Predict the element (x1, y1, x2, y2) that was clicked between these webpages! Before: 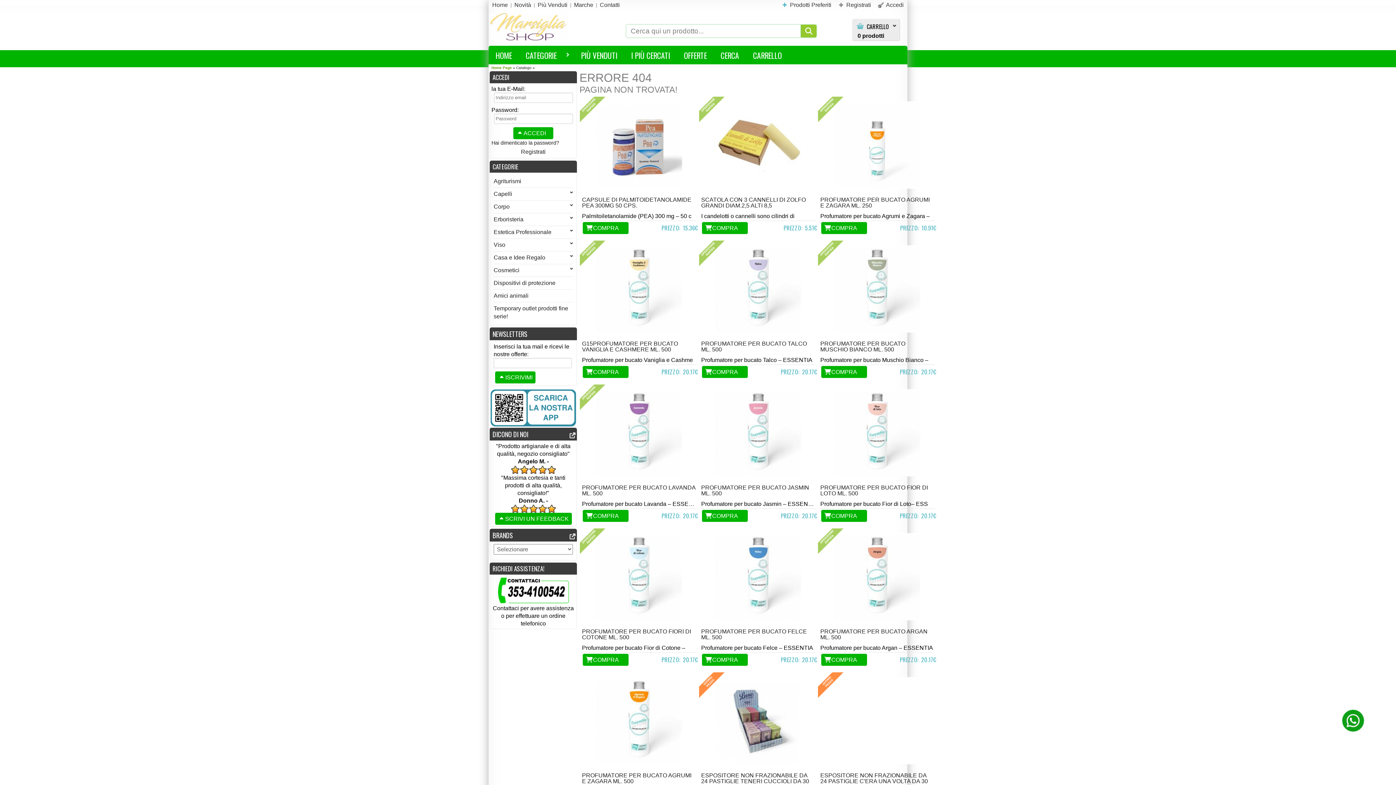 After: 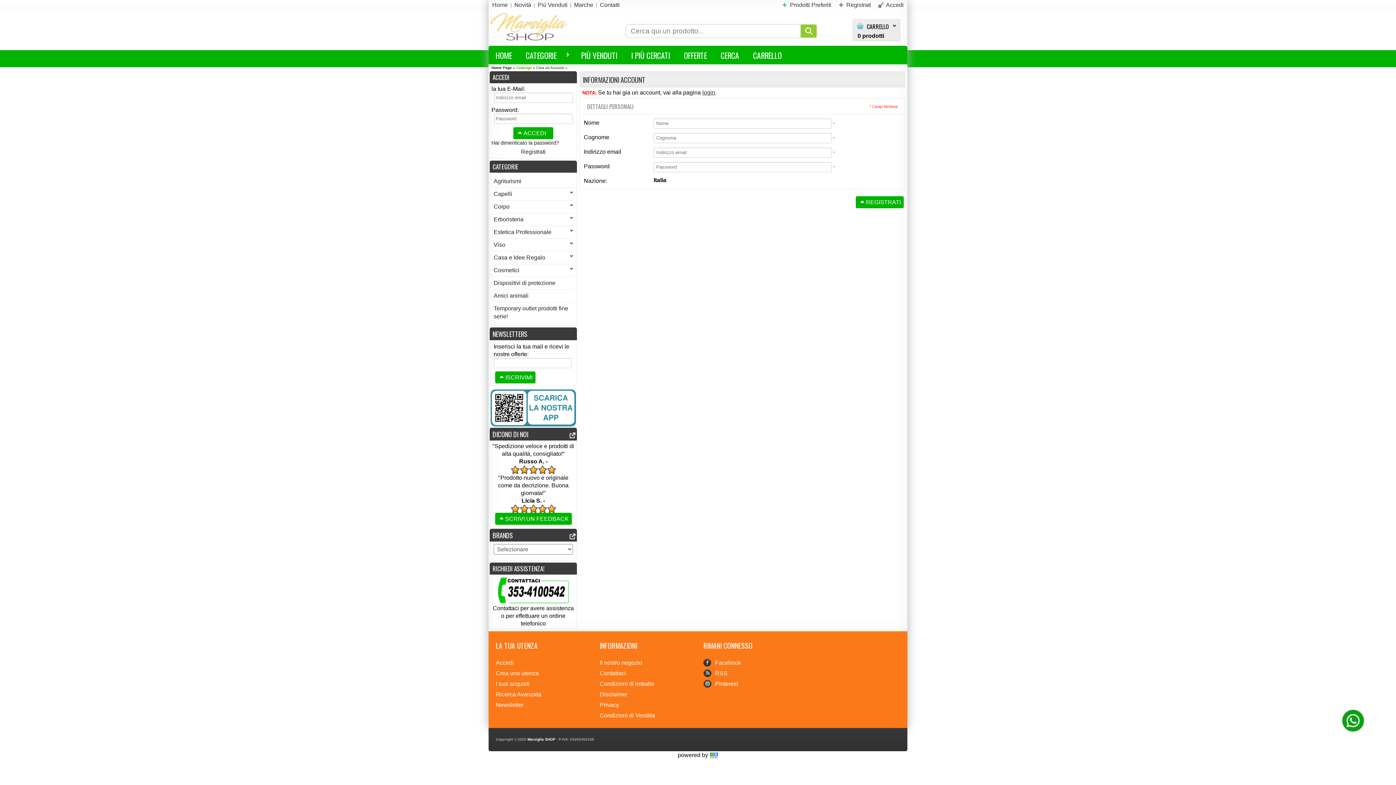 Action: bbox: (521, 148, 545, 154) label: Registrati